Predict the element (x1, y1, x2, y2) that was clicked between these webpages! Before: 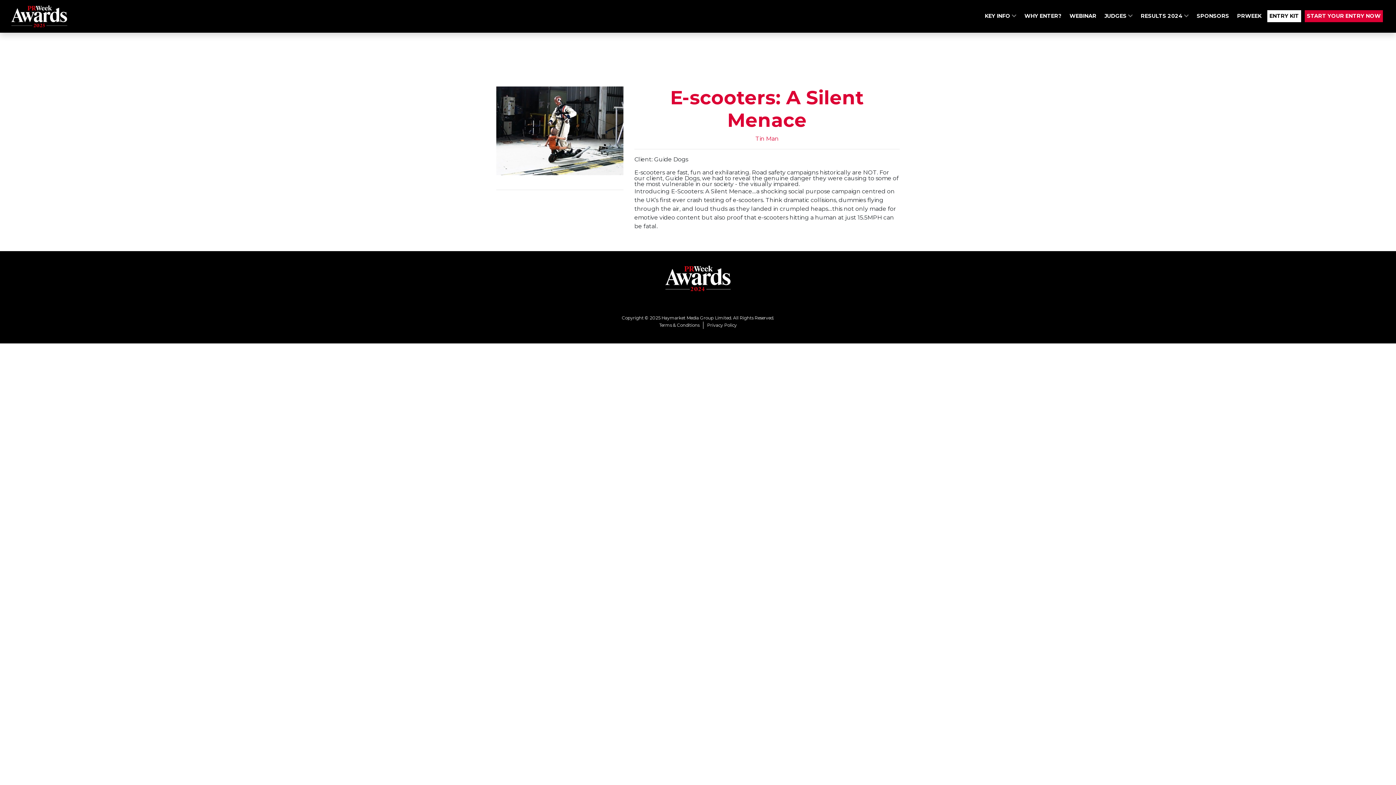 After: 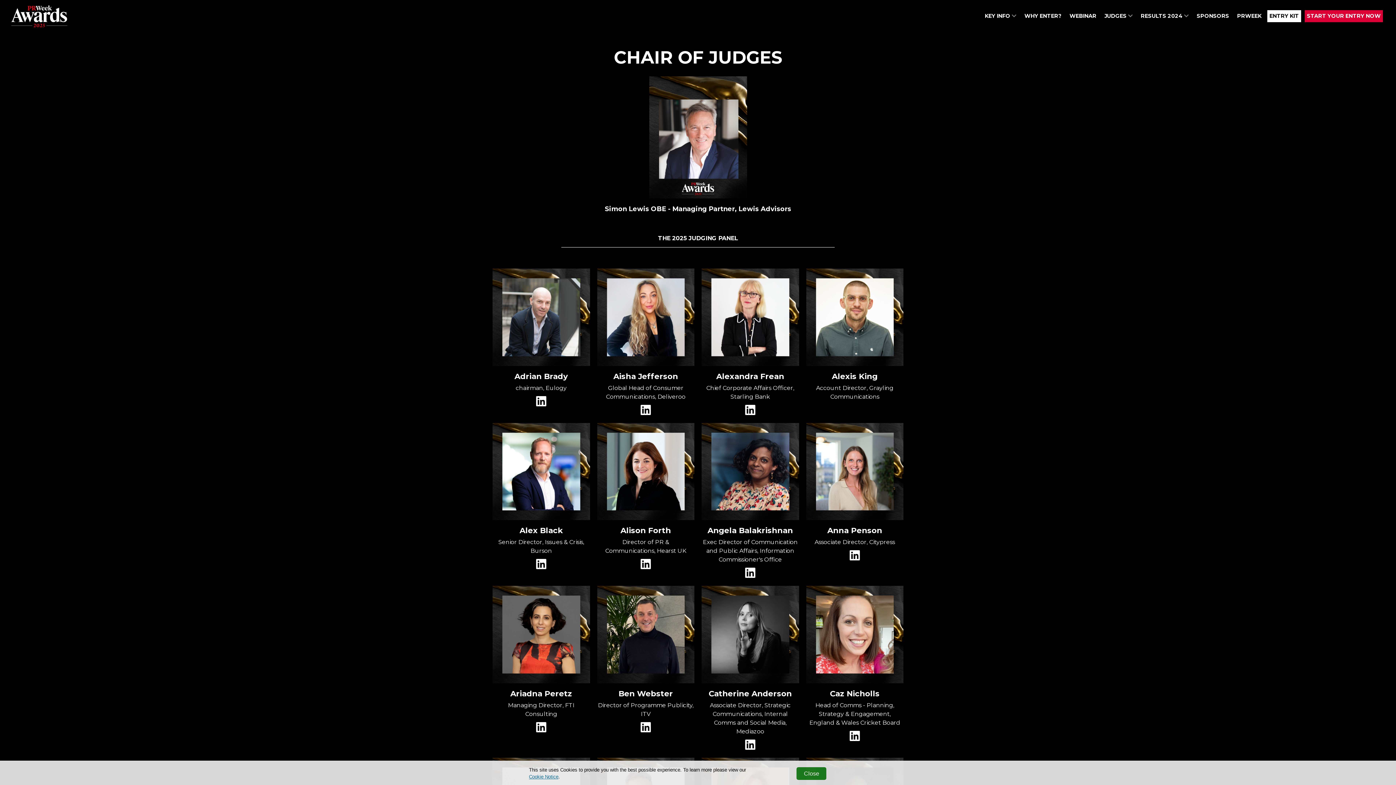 Action: bbox: (1102, 10, 1135, 22) label: JUDGES 